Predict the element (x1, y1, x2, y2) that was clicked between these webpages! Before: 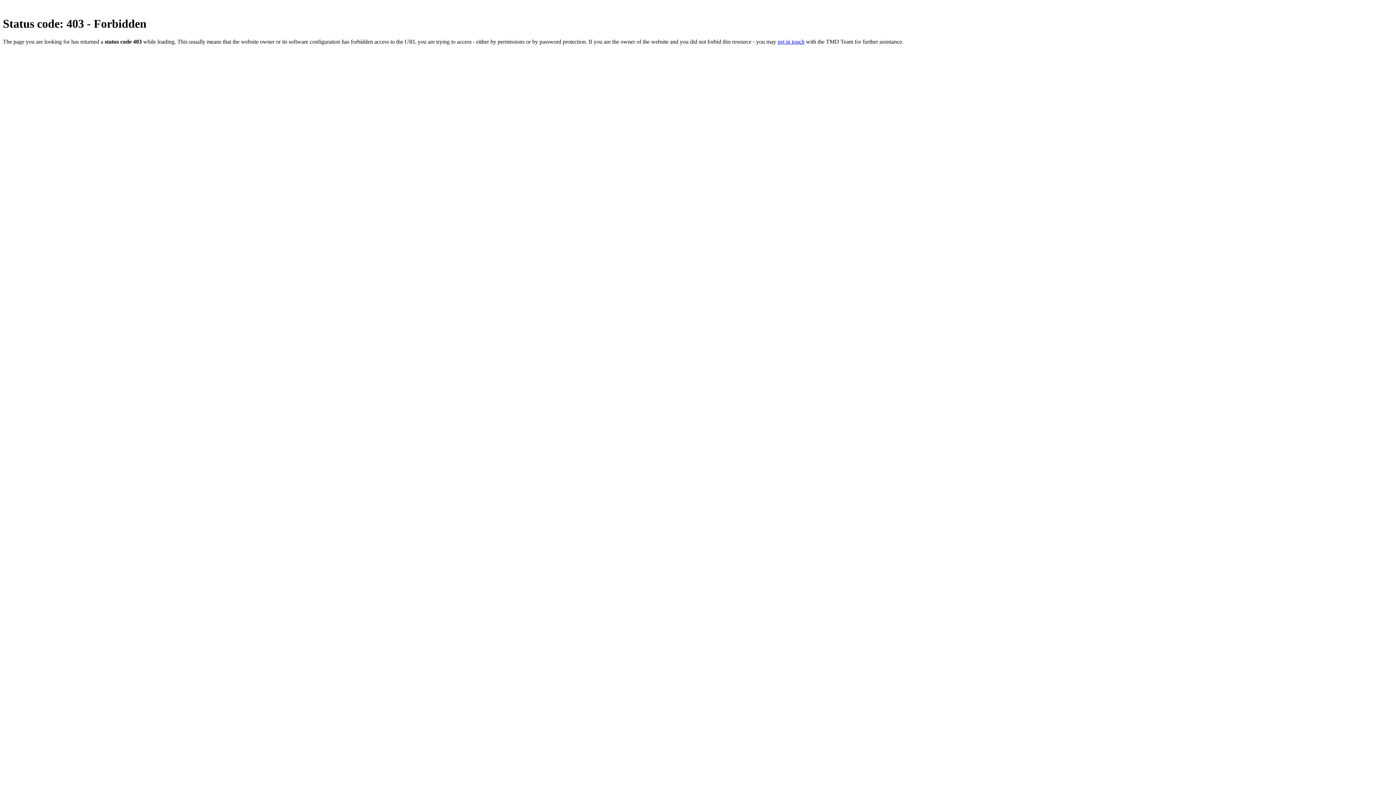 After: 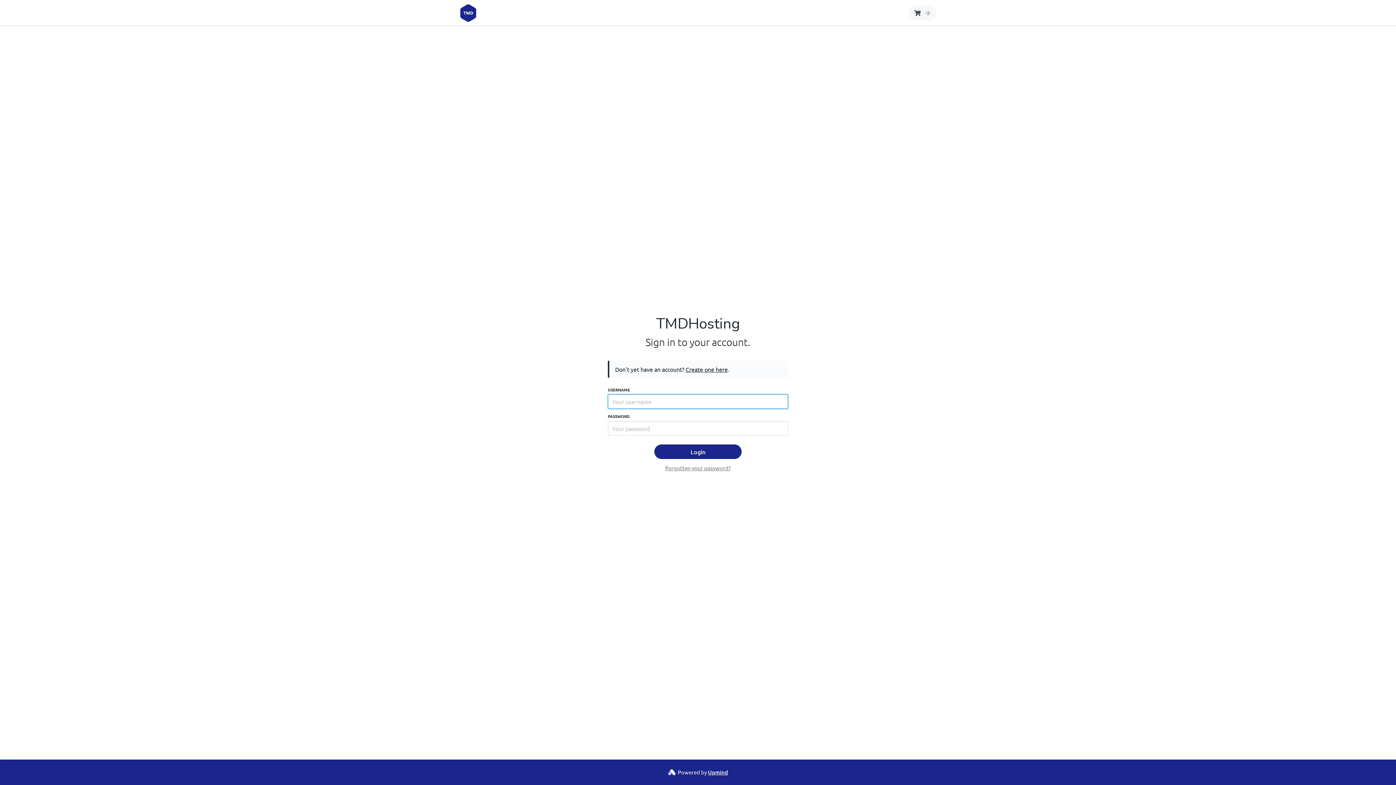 Action: bbox: (777, 38, 804, 44) label: get in touch